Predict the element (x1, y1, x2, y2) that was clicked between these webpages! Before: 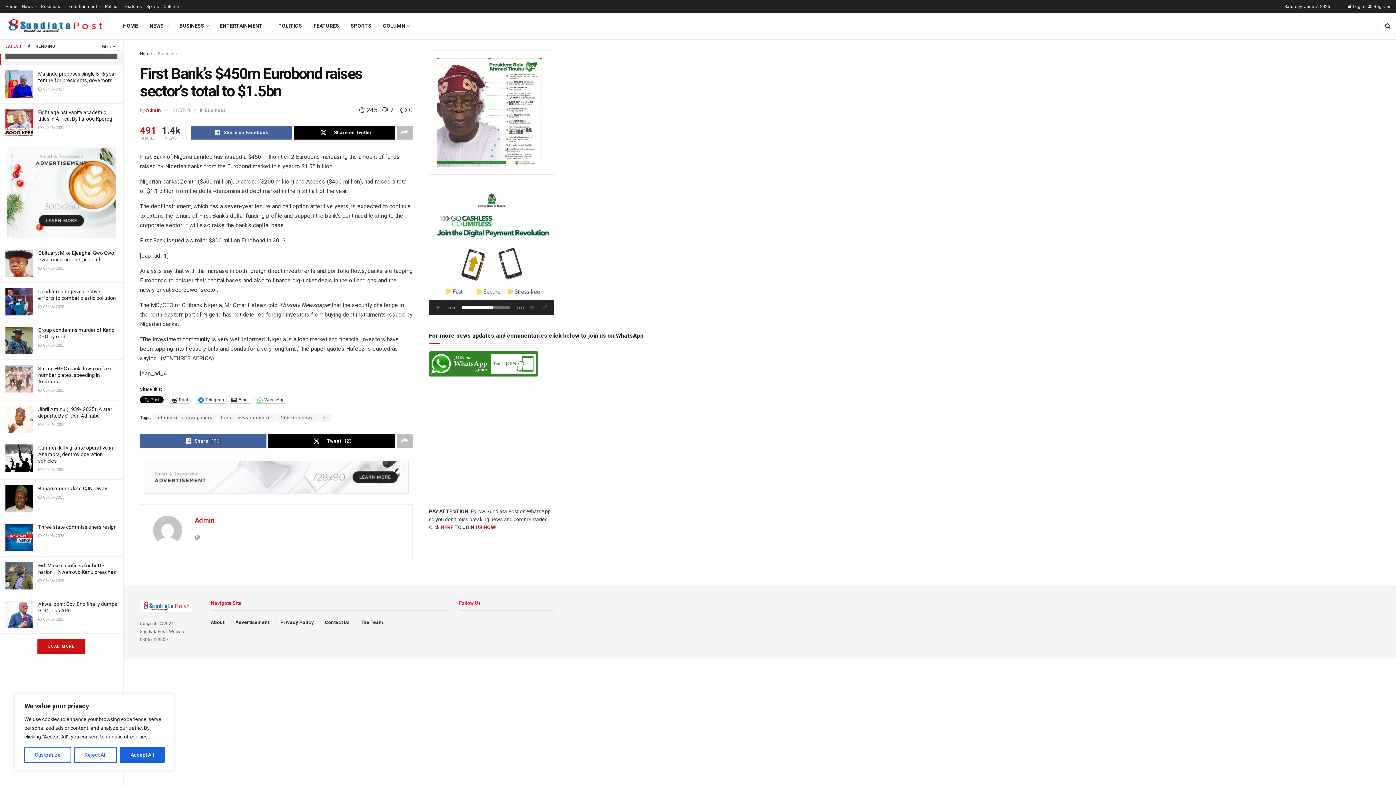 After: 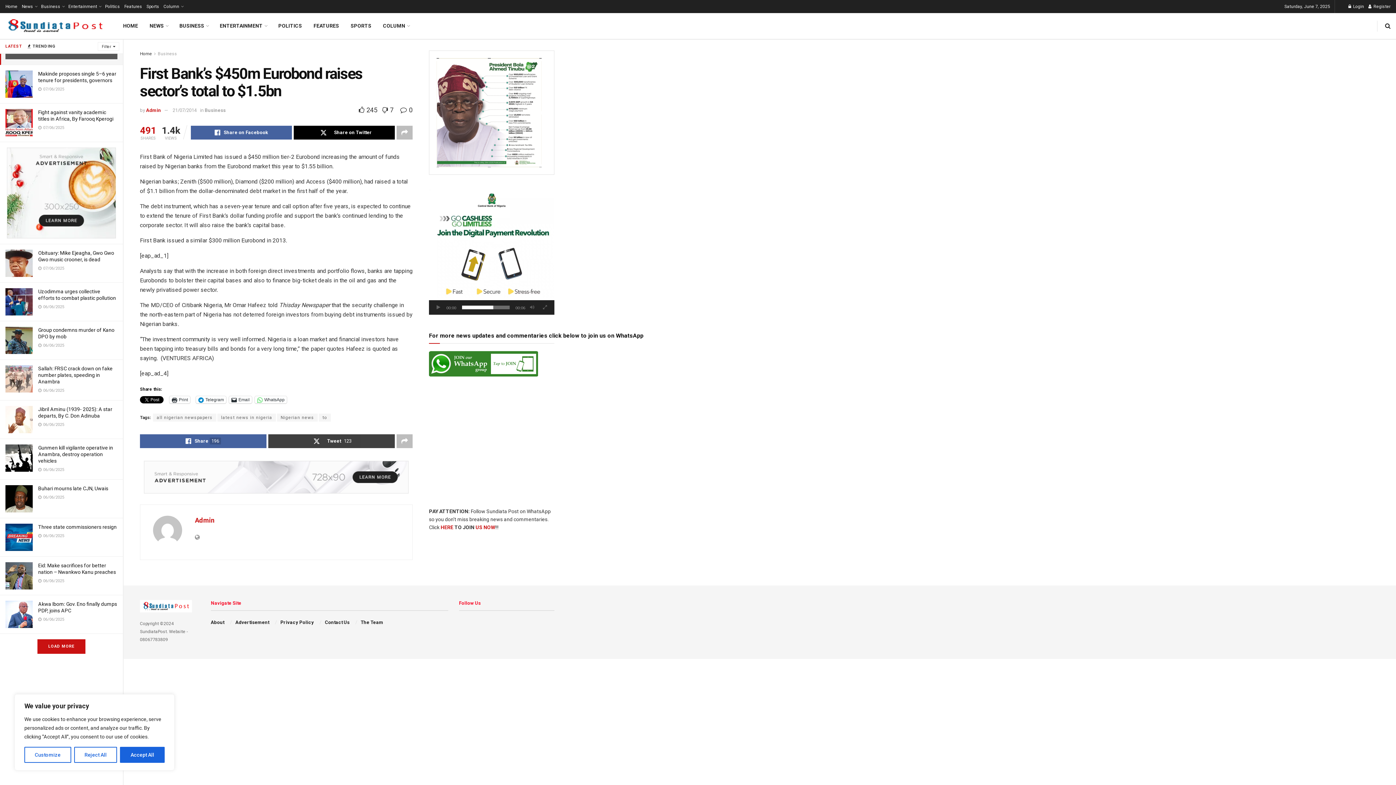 Action: bbox: (268, 434, 394, 448) label: Tweet123